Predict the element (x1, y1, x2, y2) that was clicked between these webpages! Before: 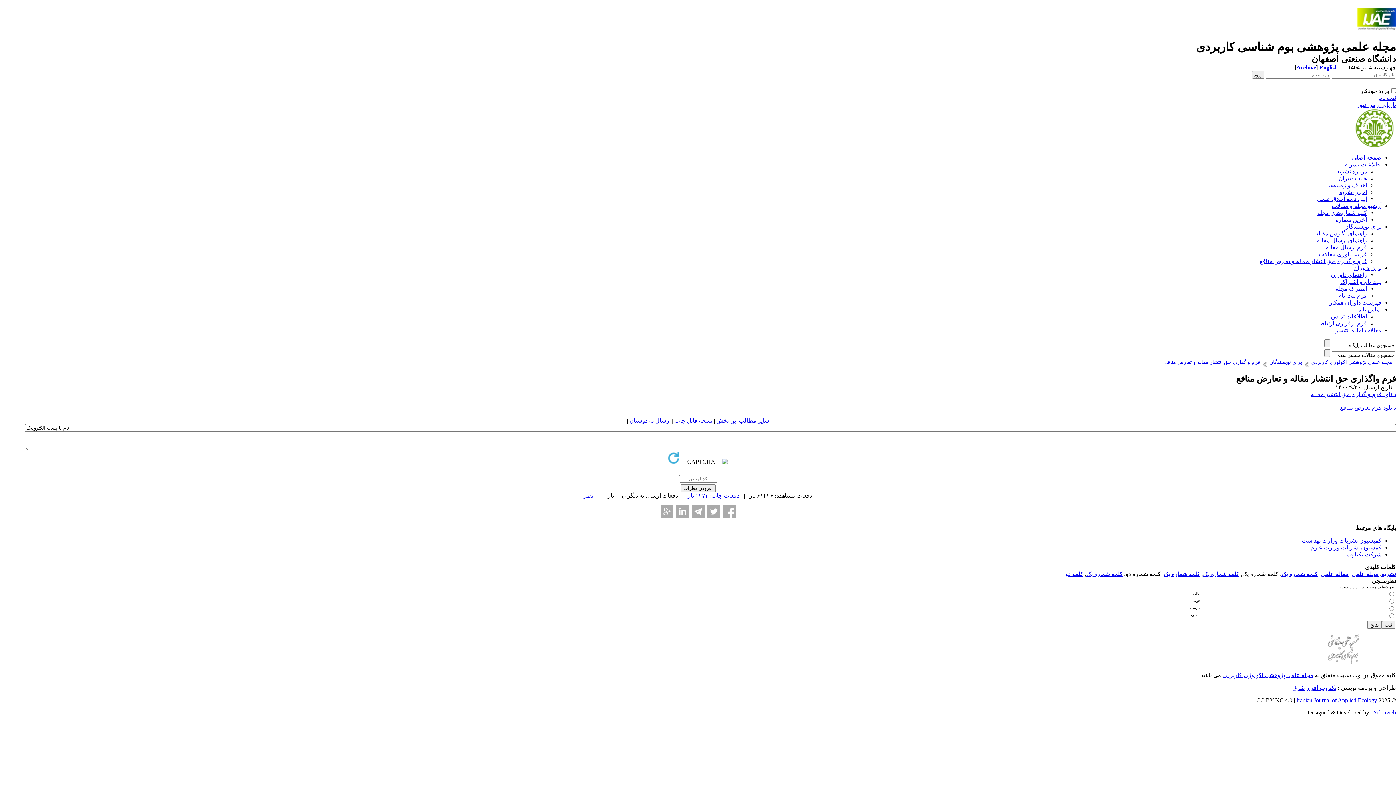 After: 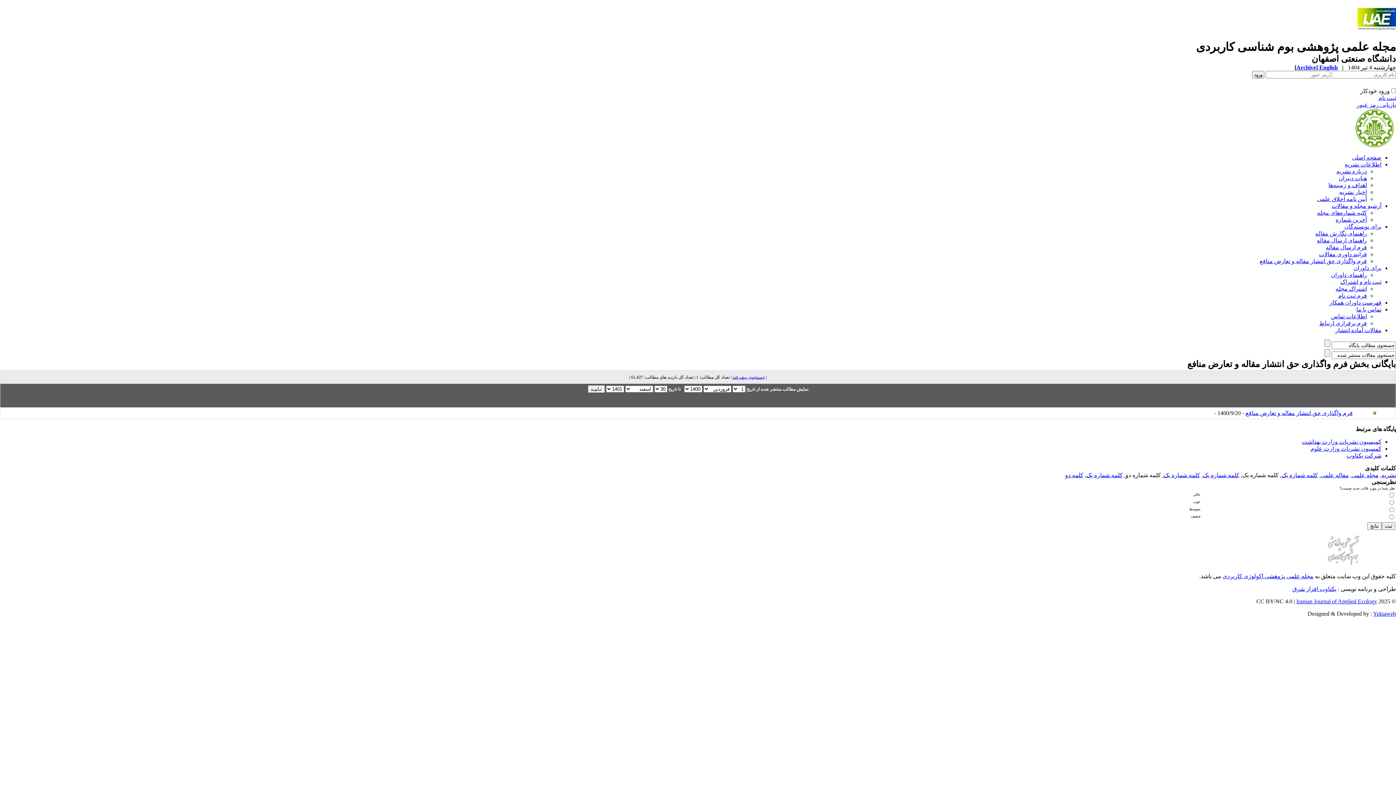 Action: label: سایر مطالب این بخش  bbox: (715, 417, 769, 424)